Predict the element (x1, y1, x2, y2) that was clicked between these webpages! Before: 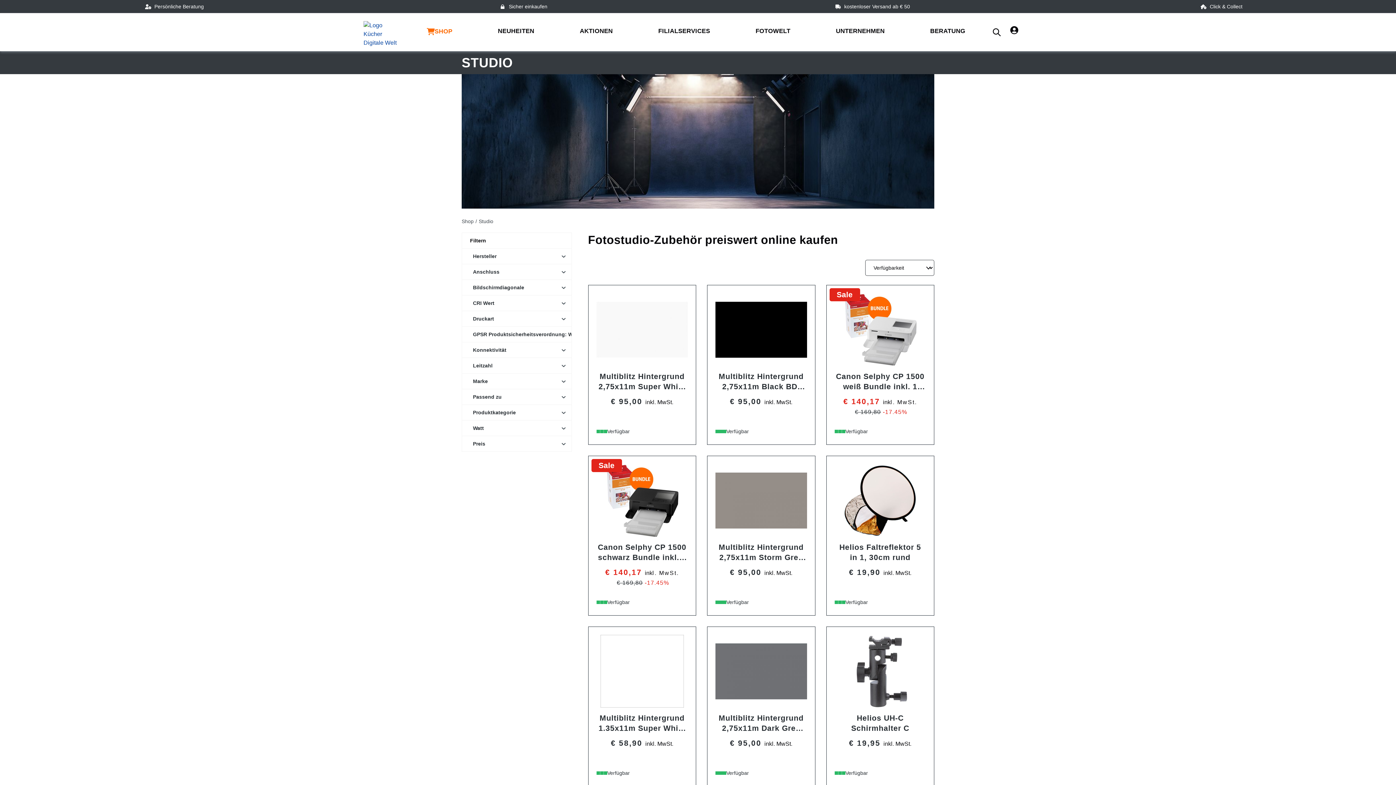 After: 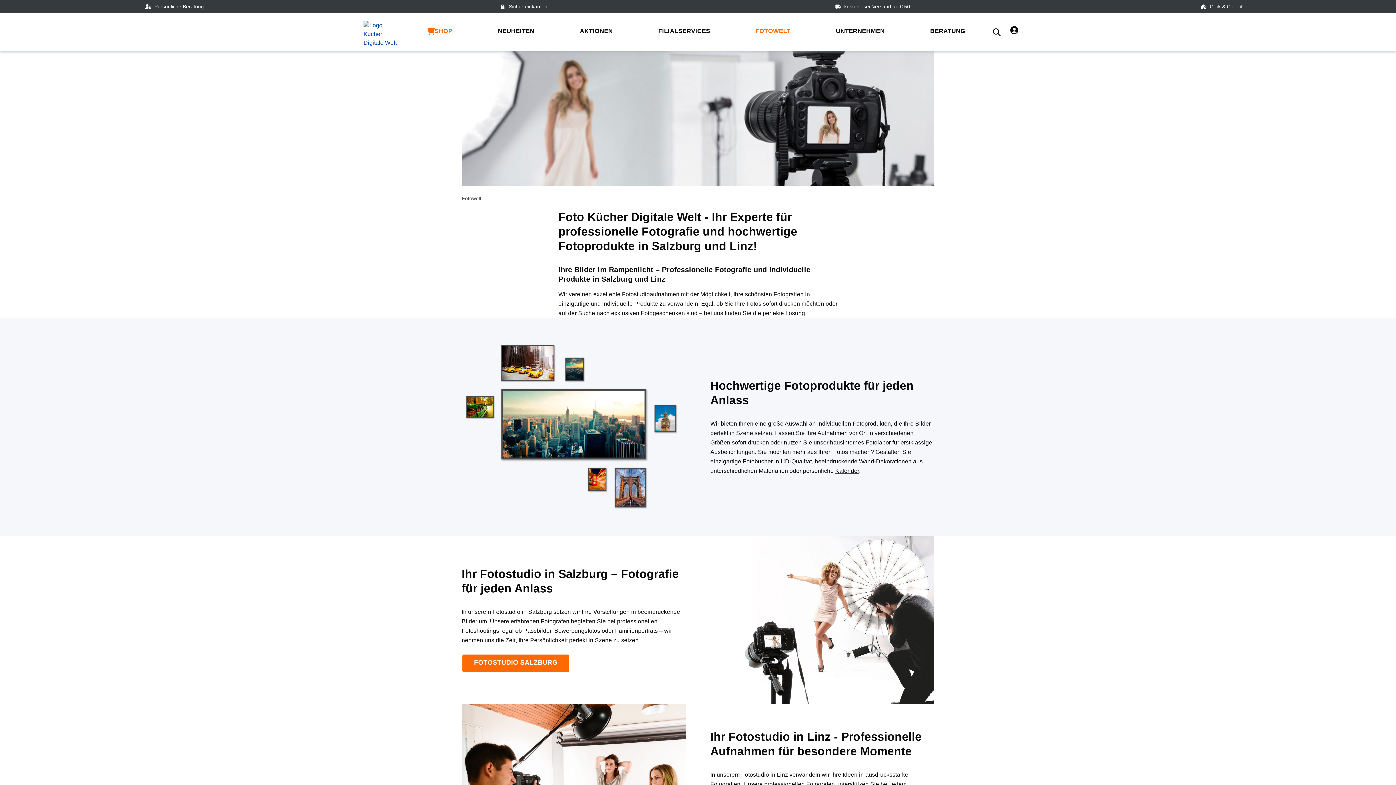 Action: bbox: (733, 26, 813, 37) label: FOTOWELT